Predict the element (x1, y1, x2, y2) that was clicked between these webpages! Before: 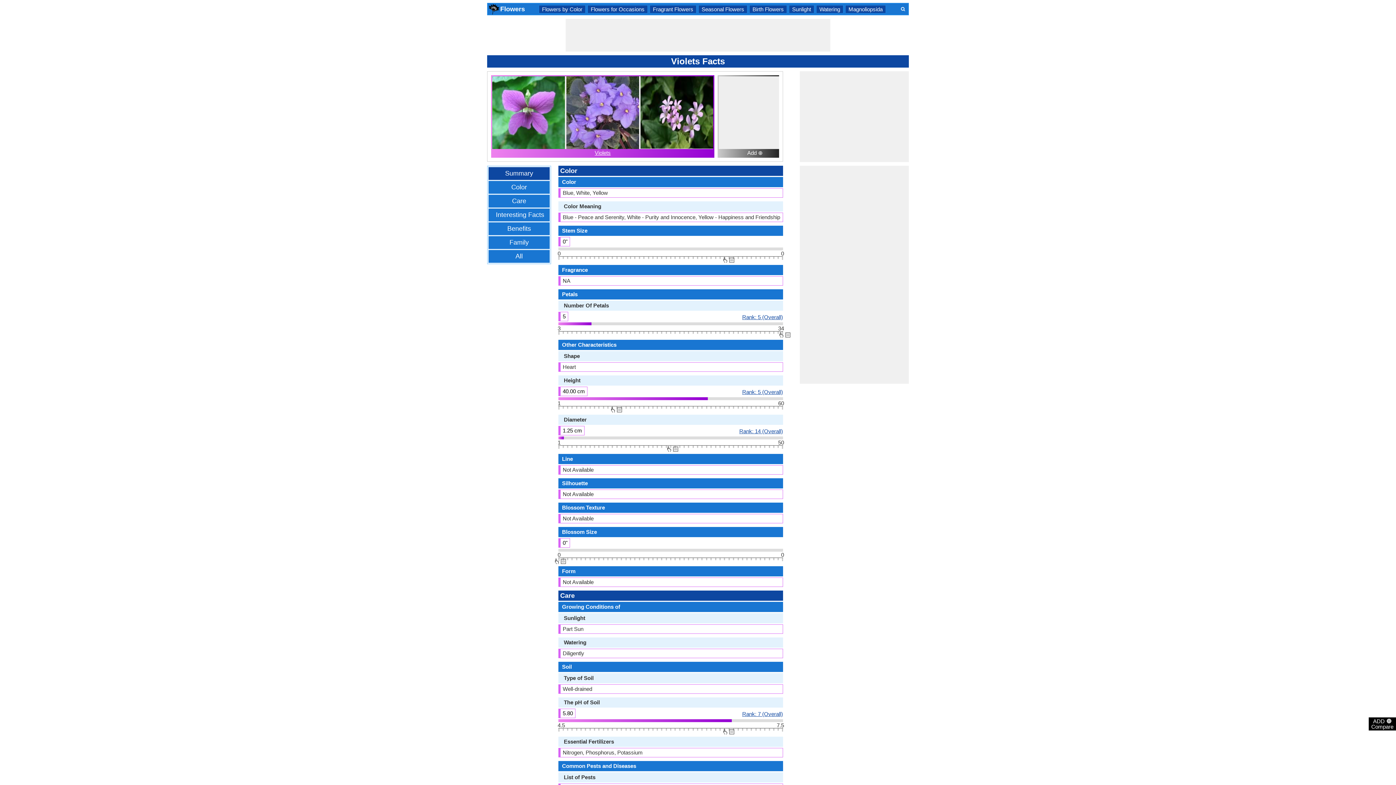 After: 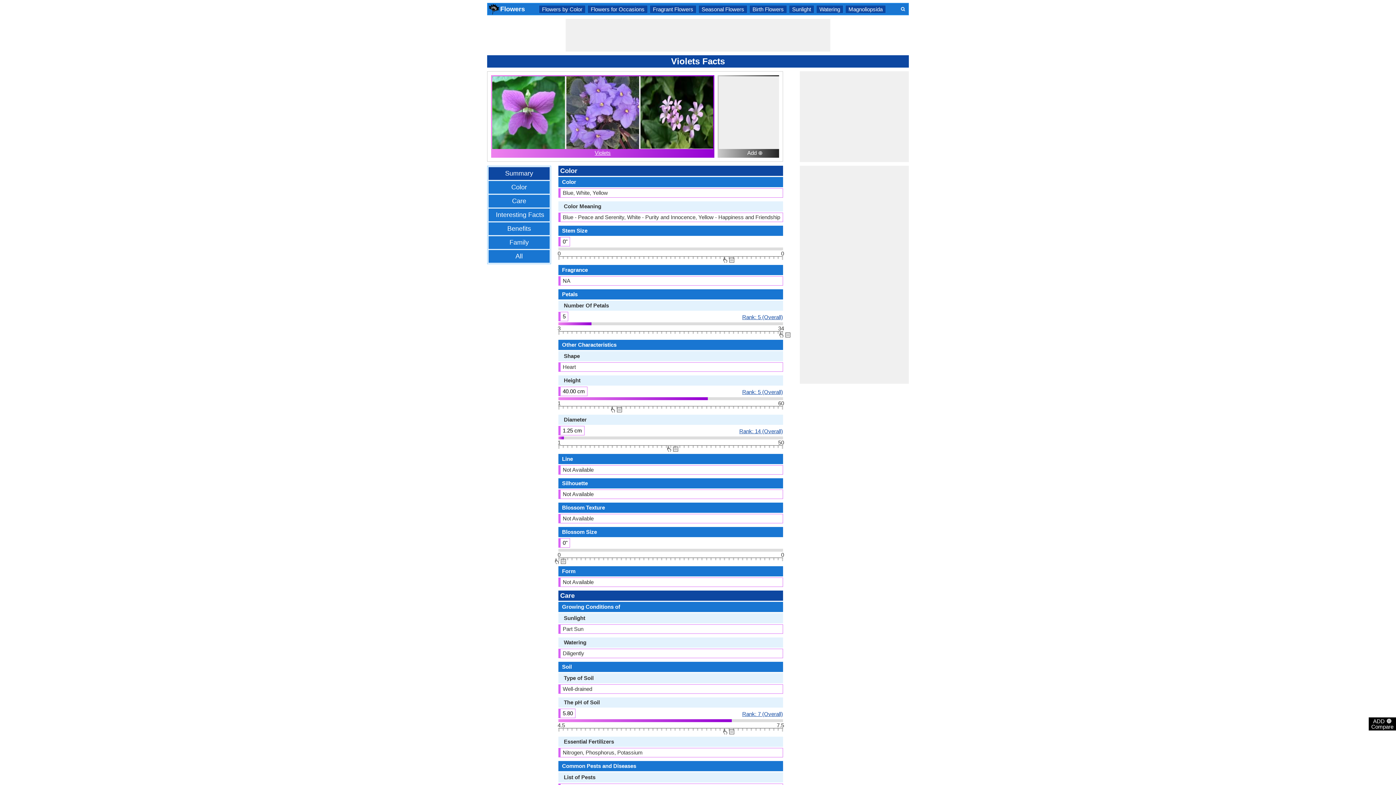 Action: bbox: (594, 149, 610, 156) label: Violets